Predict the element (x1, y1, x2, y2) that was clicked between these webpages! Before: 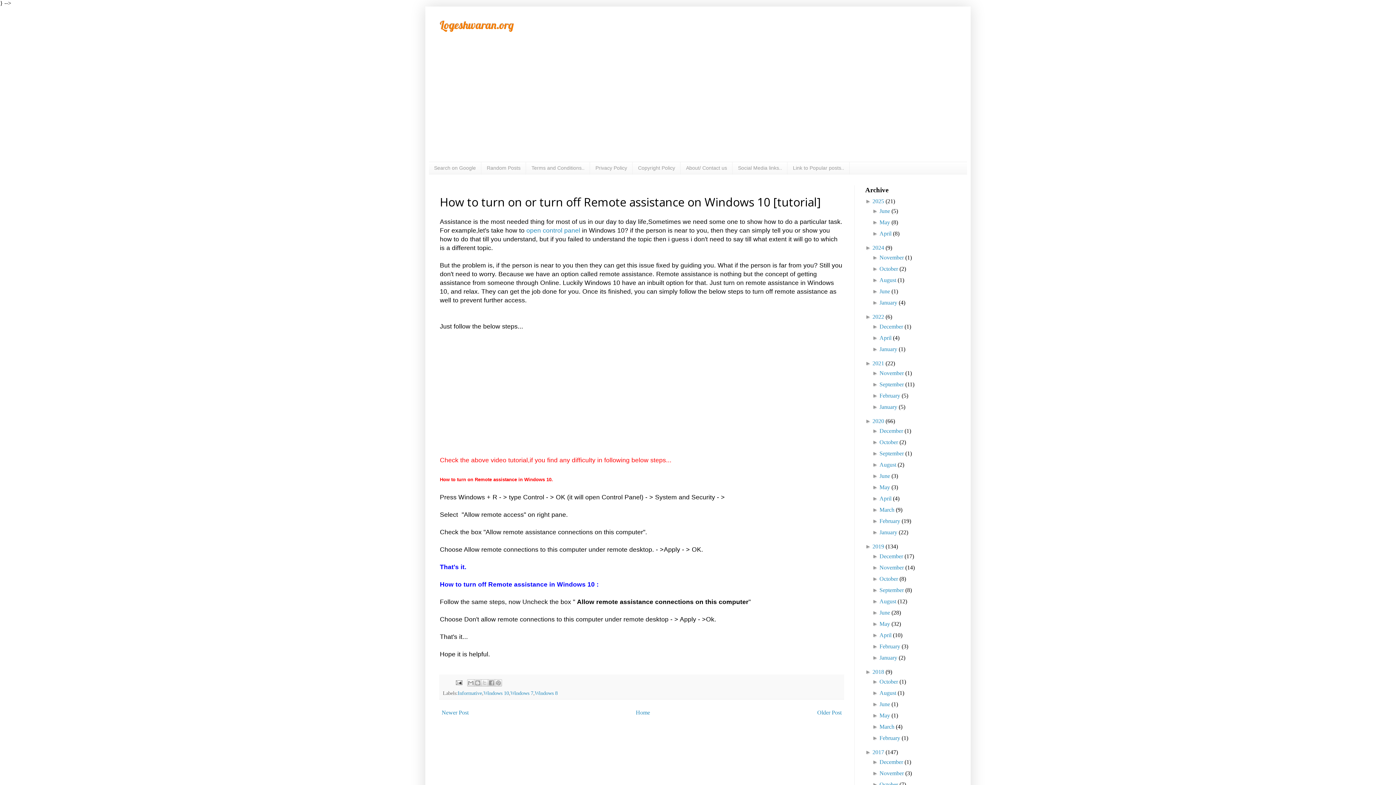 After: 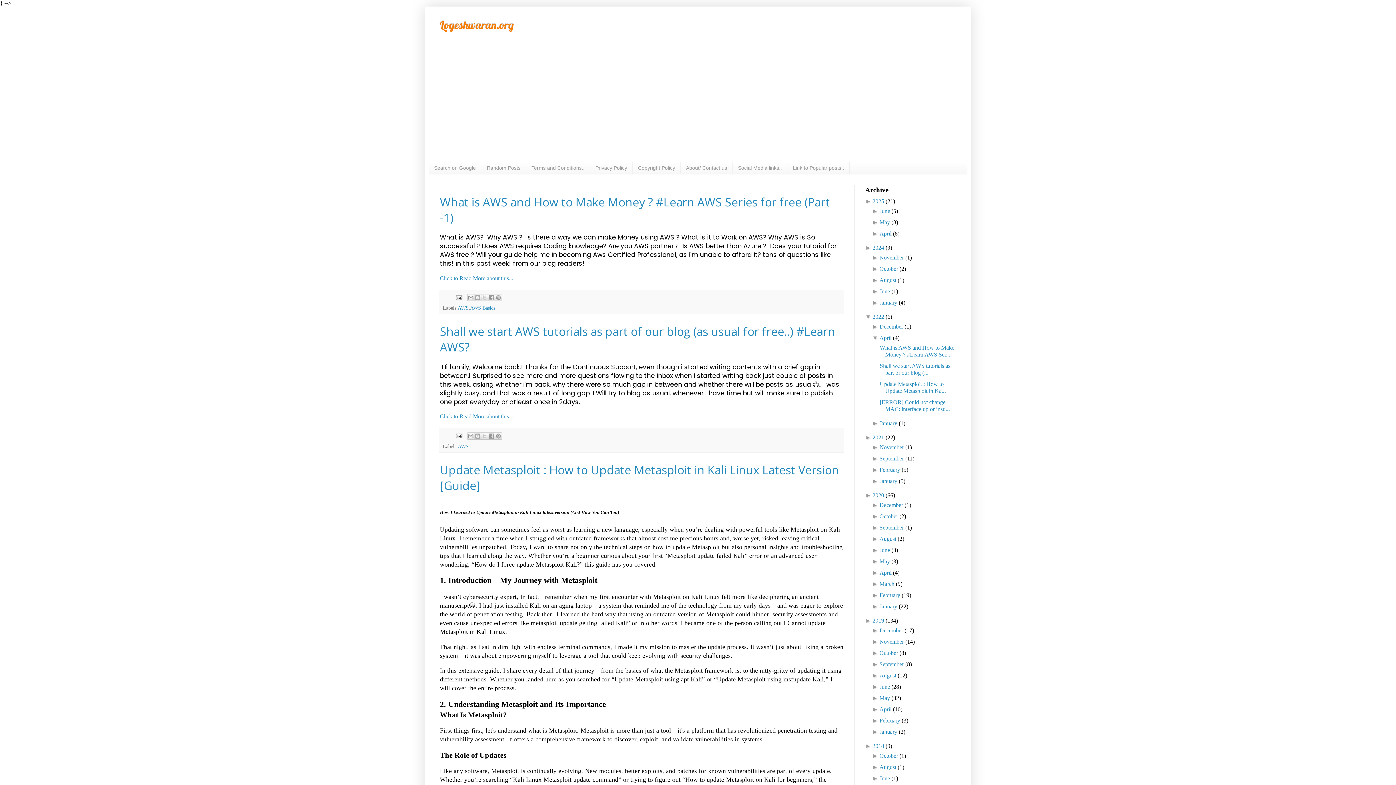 Action: bbox: (879, 334, 891, 341) label: April